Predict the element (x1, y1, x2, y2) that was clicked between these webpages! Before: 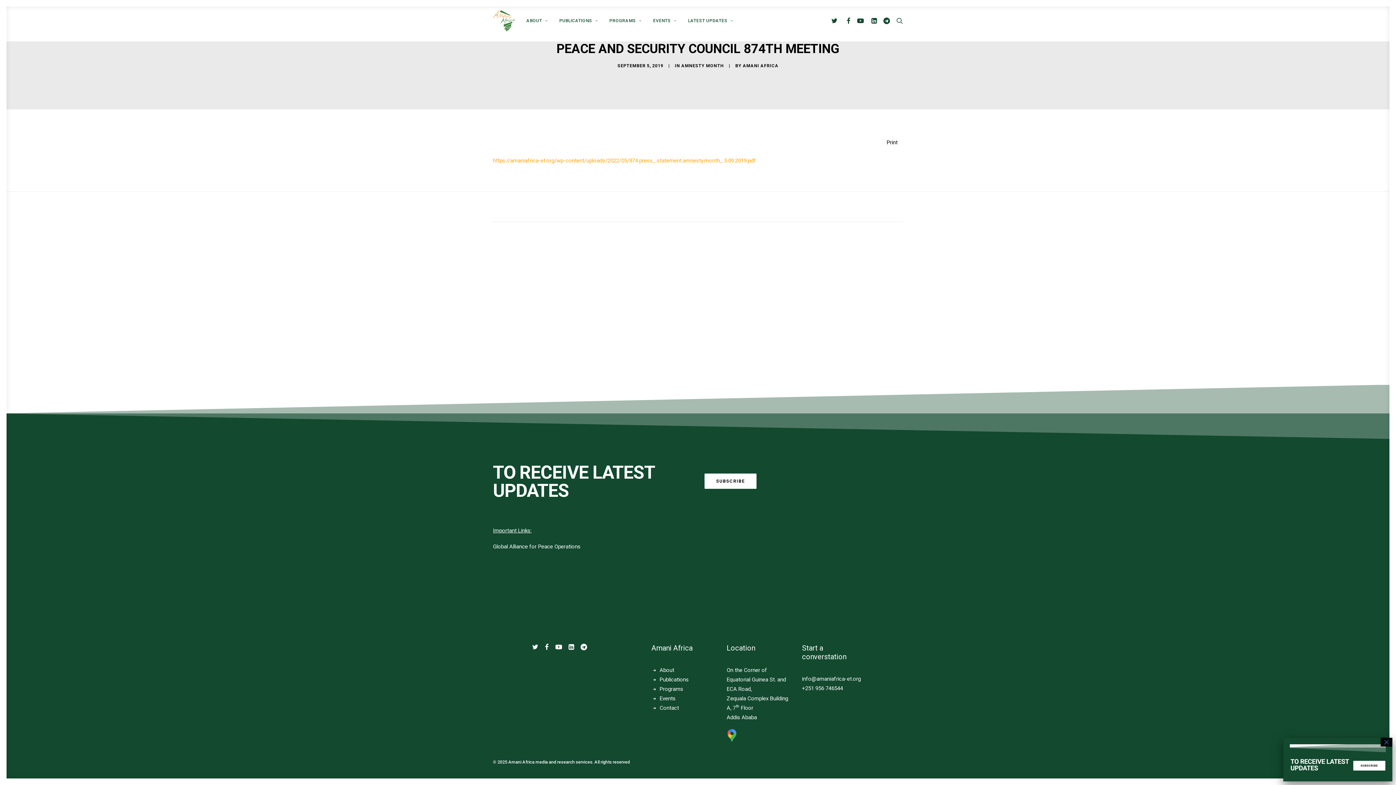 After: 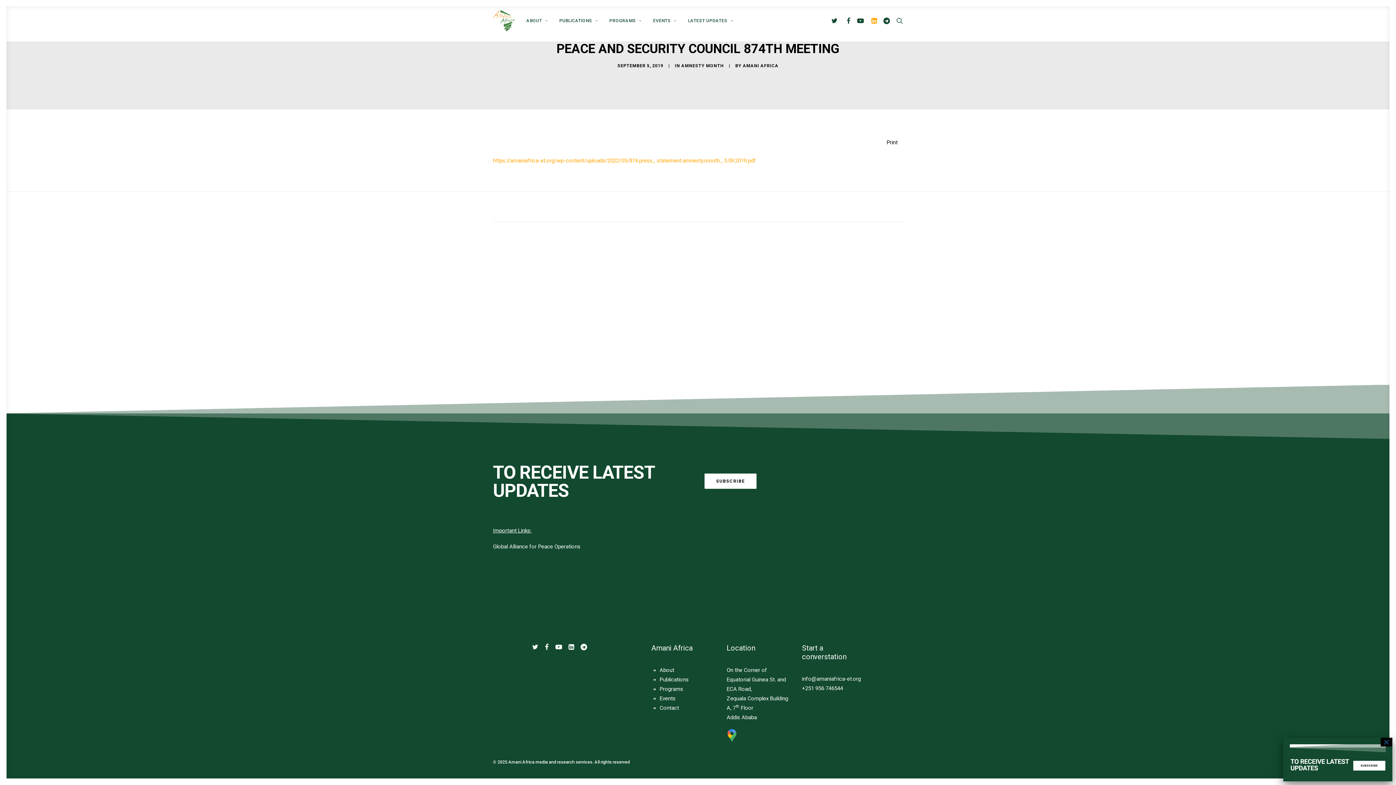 Action: bbox: (867, 0, 880, 41)